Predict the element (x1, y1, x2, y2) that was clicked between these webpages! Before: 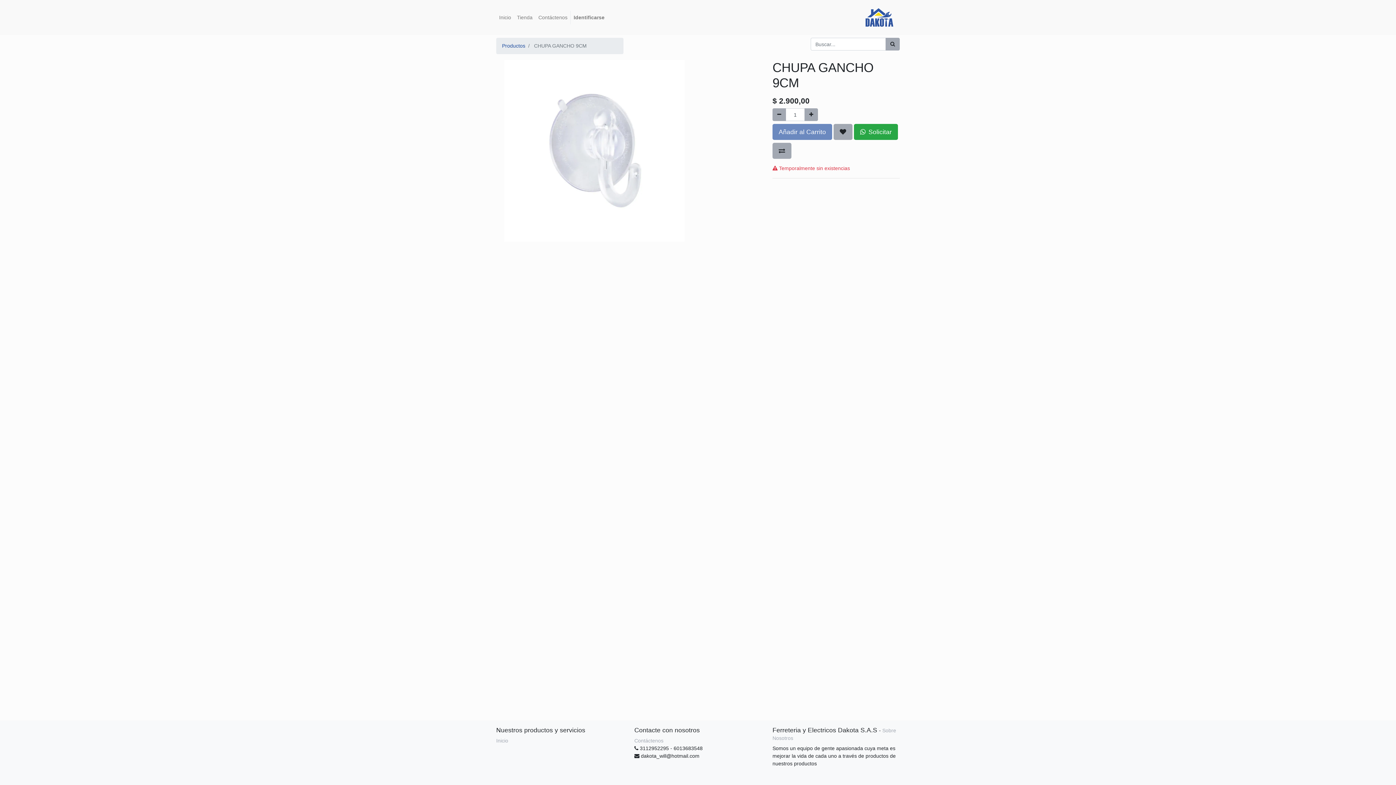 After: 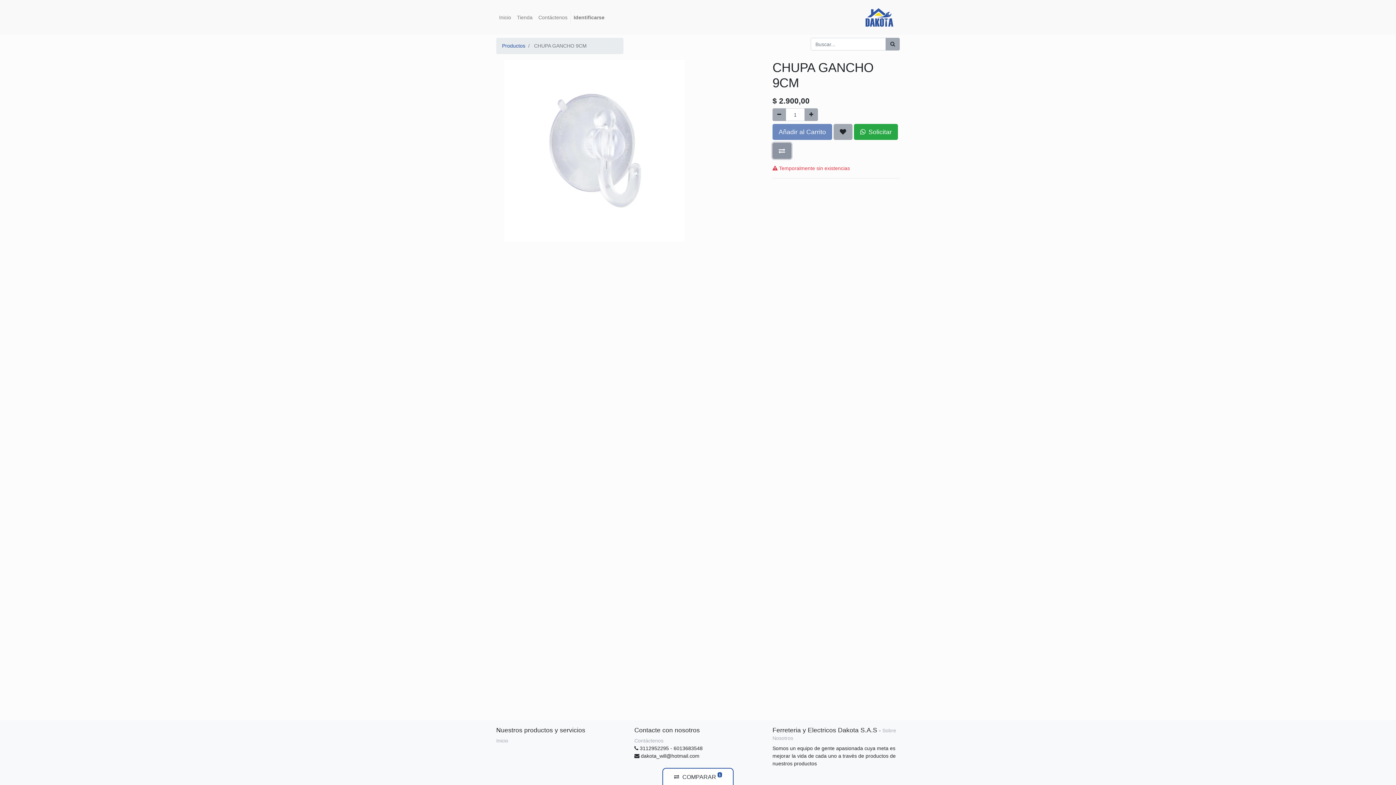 Action: bbox: (772, 142, 791, 158) label: Comparar